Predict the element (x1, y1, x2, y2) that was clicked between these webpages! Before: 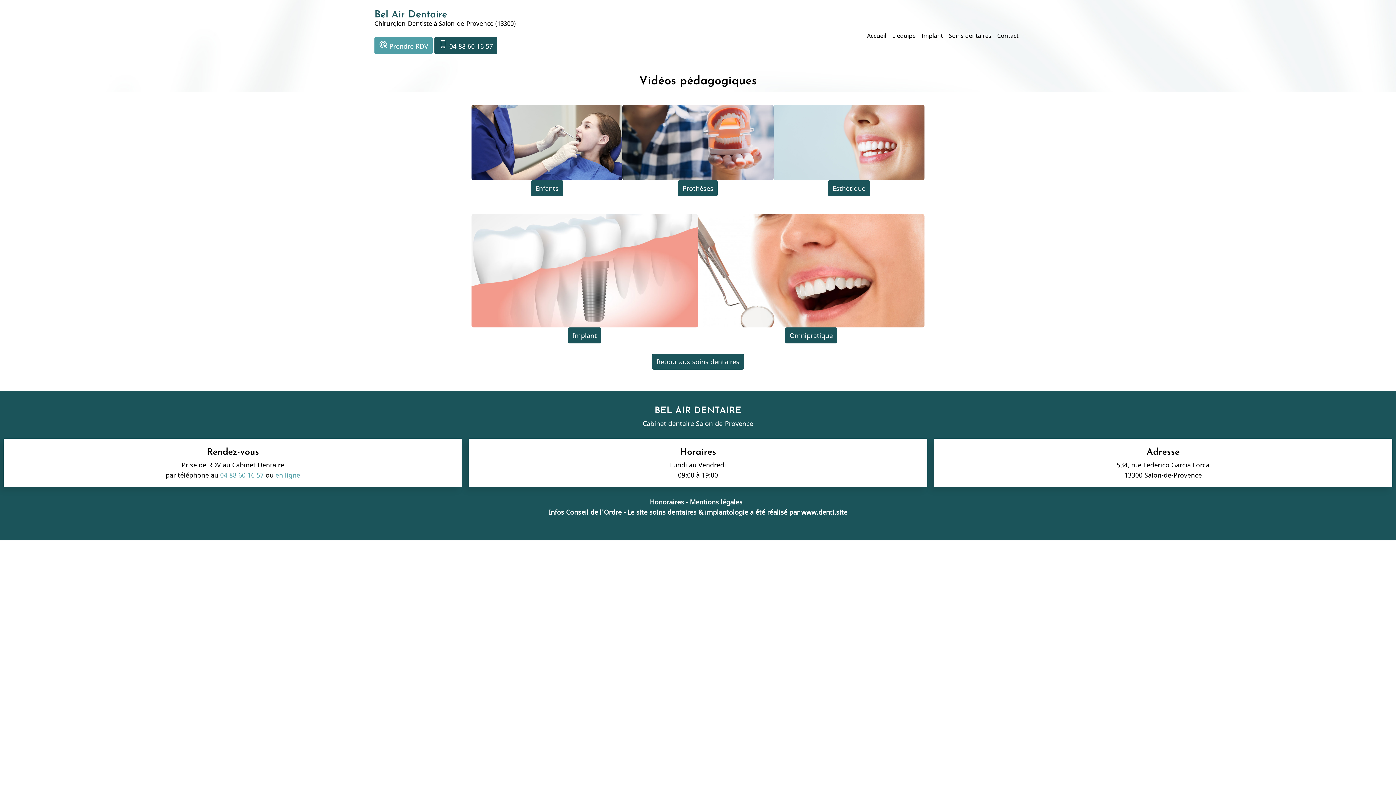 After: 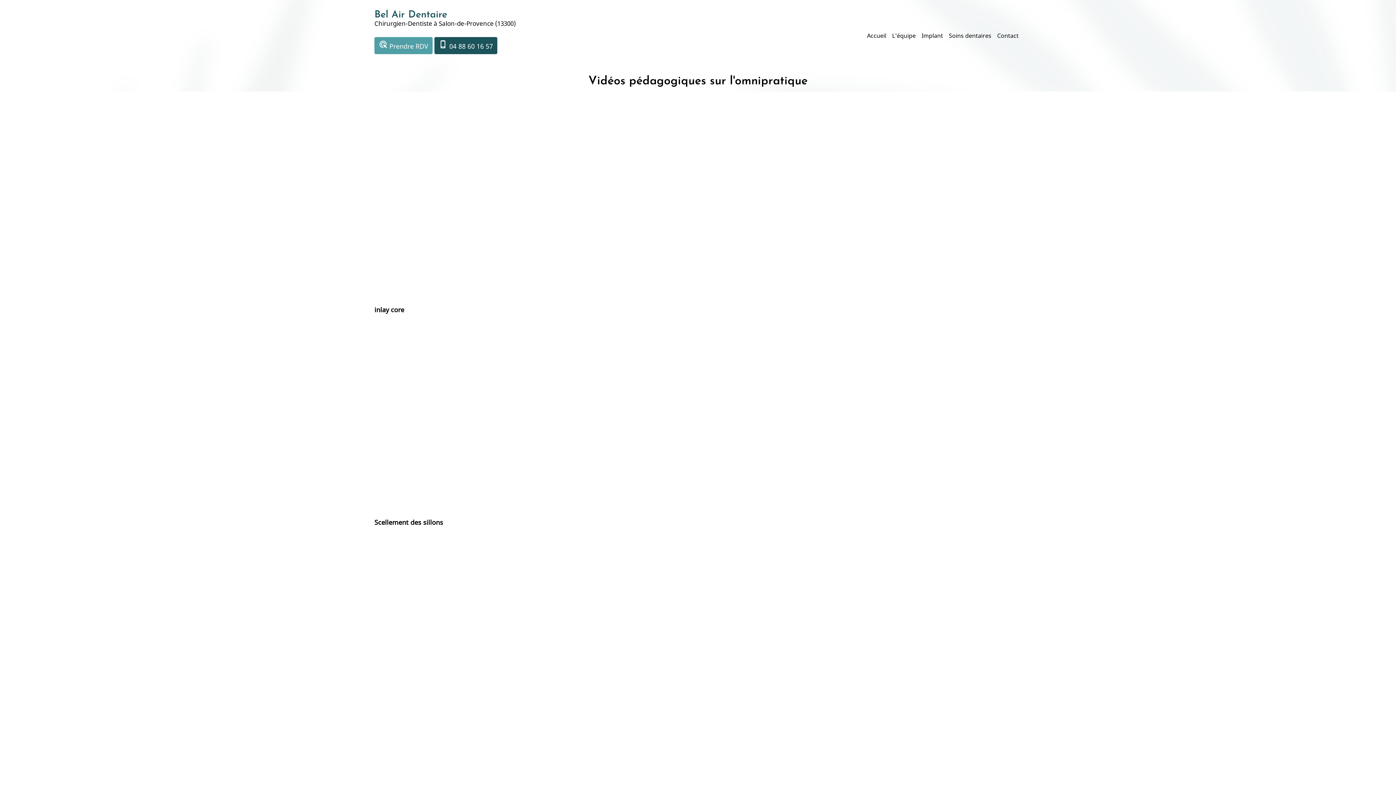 Action: bbox: (698, 265, 924, 274)